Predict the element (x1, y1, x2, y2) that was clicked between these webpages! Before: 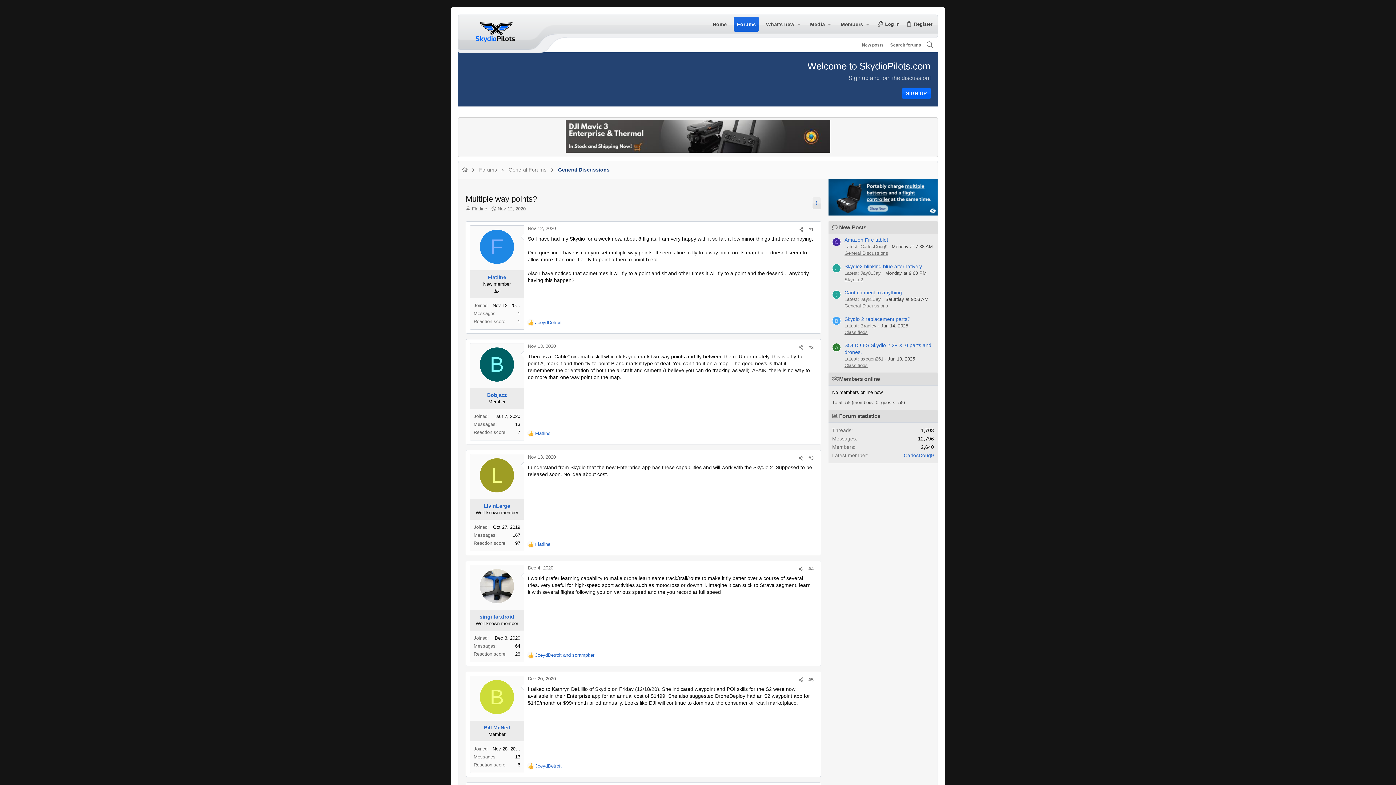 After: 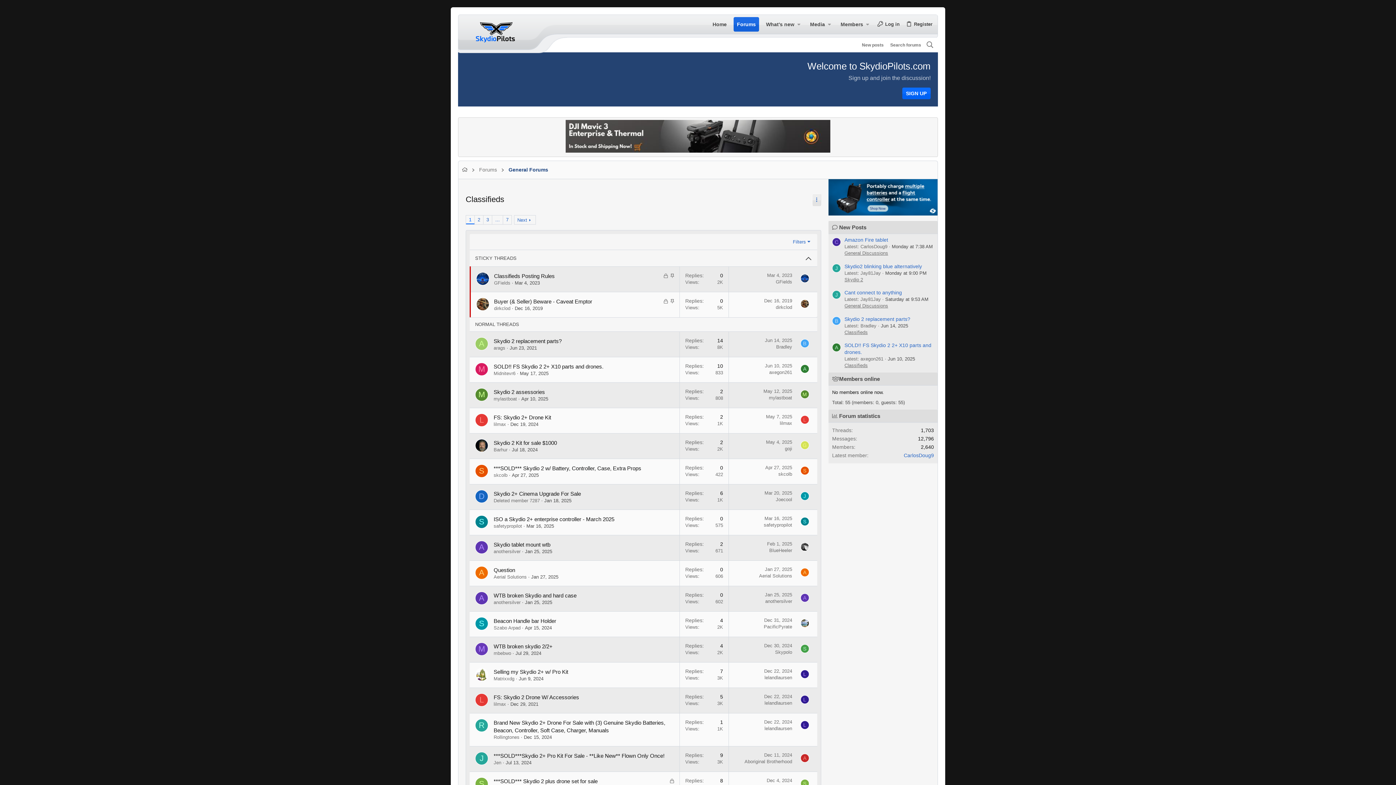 Action: label: Classifieds bbox: (844, 329, 868, 335)